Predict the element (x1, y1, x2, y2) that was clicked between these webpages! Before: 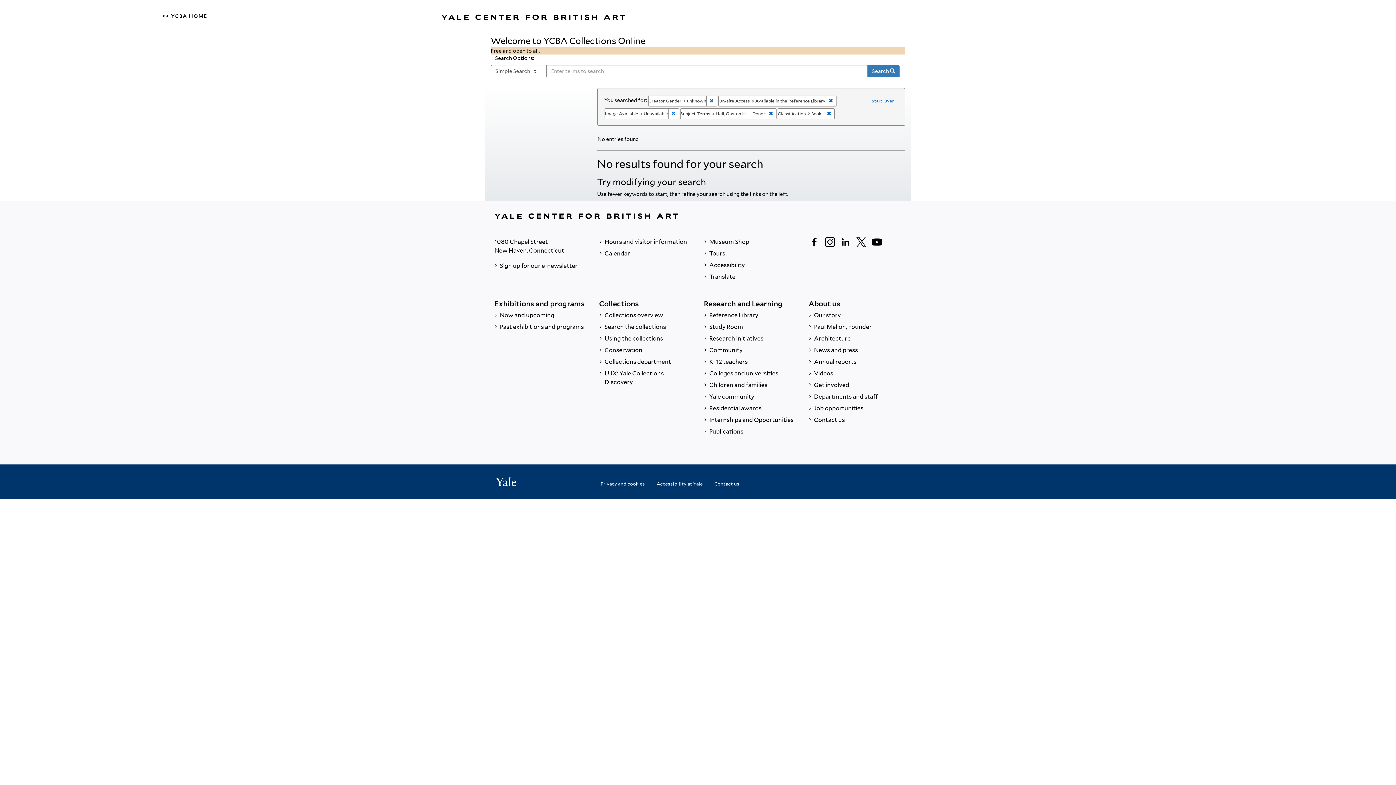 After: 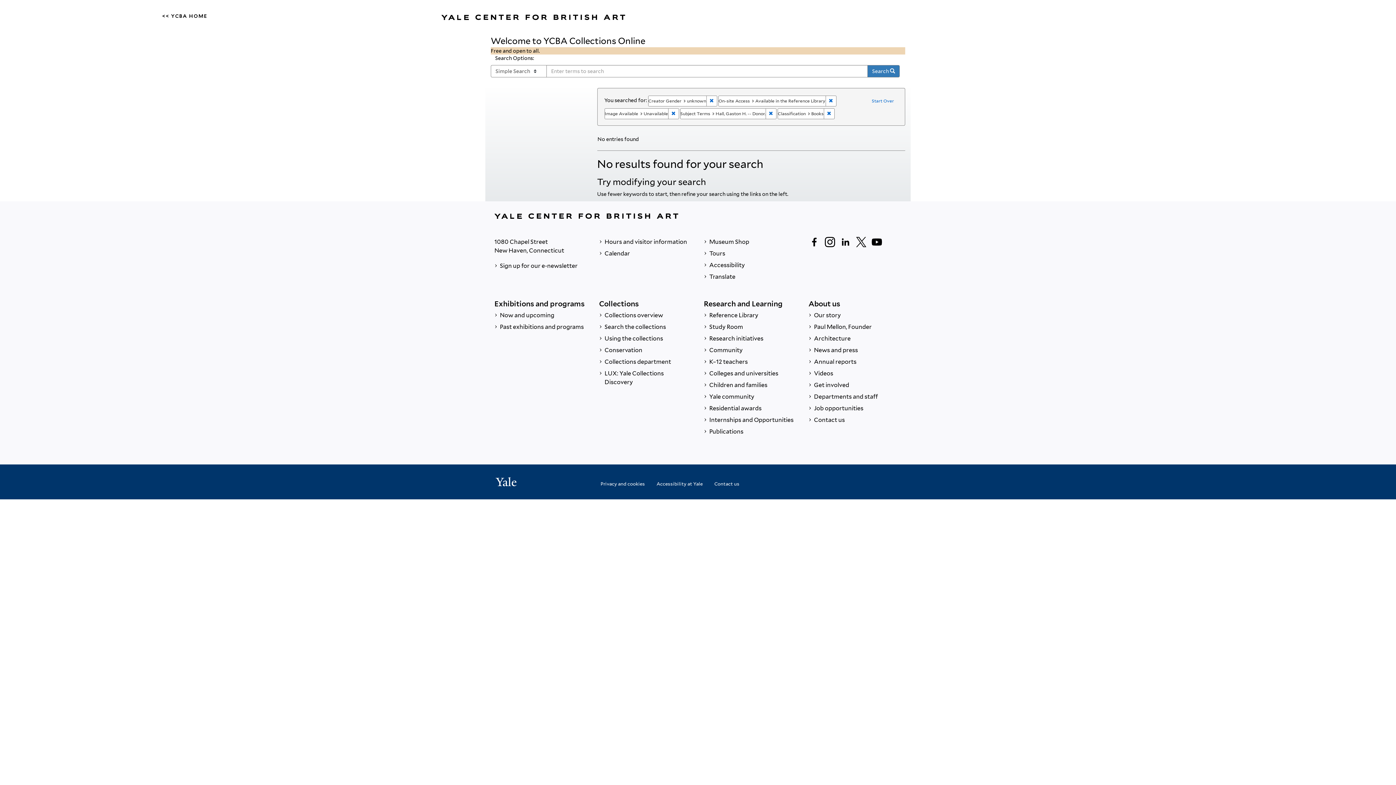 Action: label: Twitter bbox: (855, 236, 867, 248)